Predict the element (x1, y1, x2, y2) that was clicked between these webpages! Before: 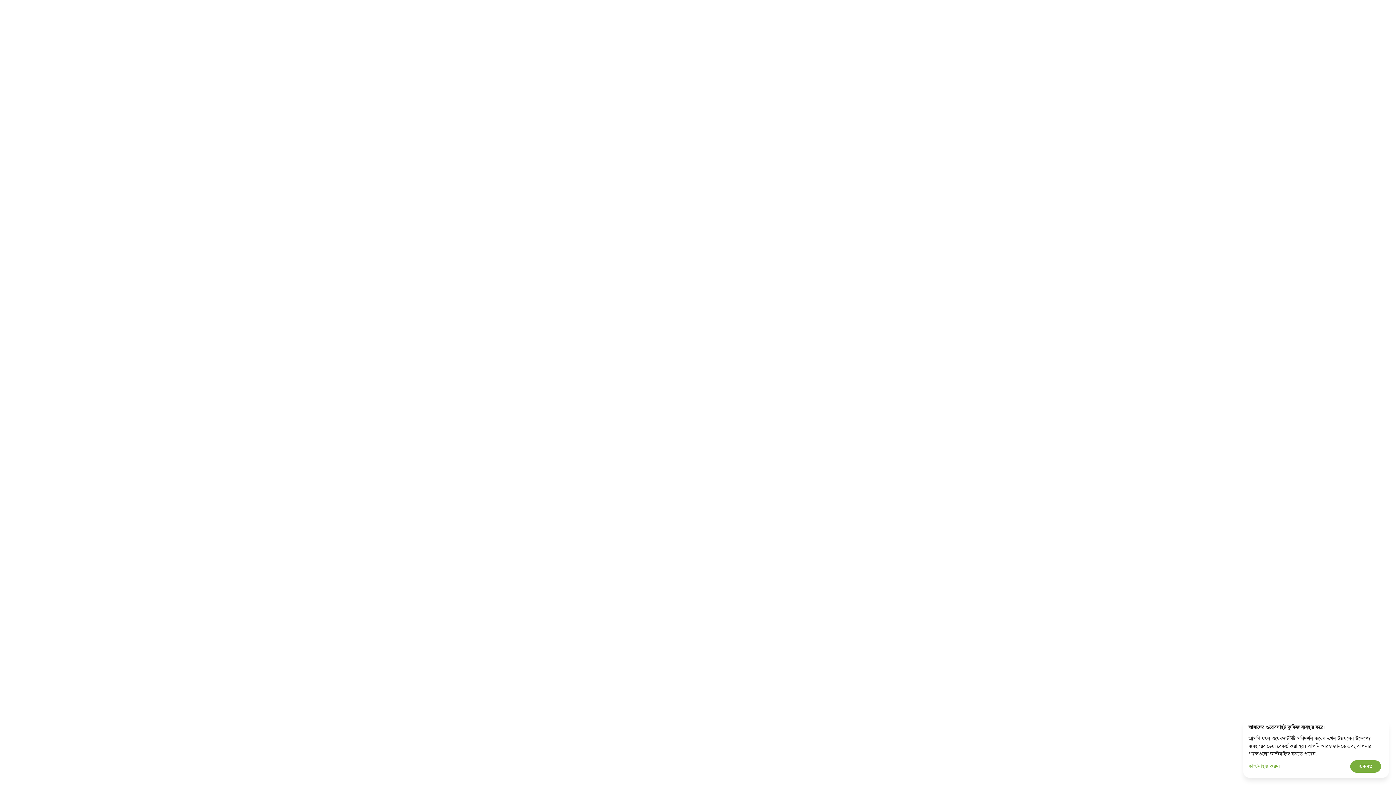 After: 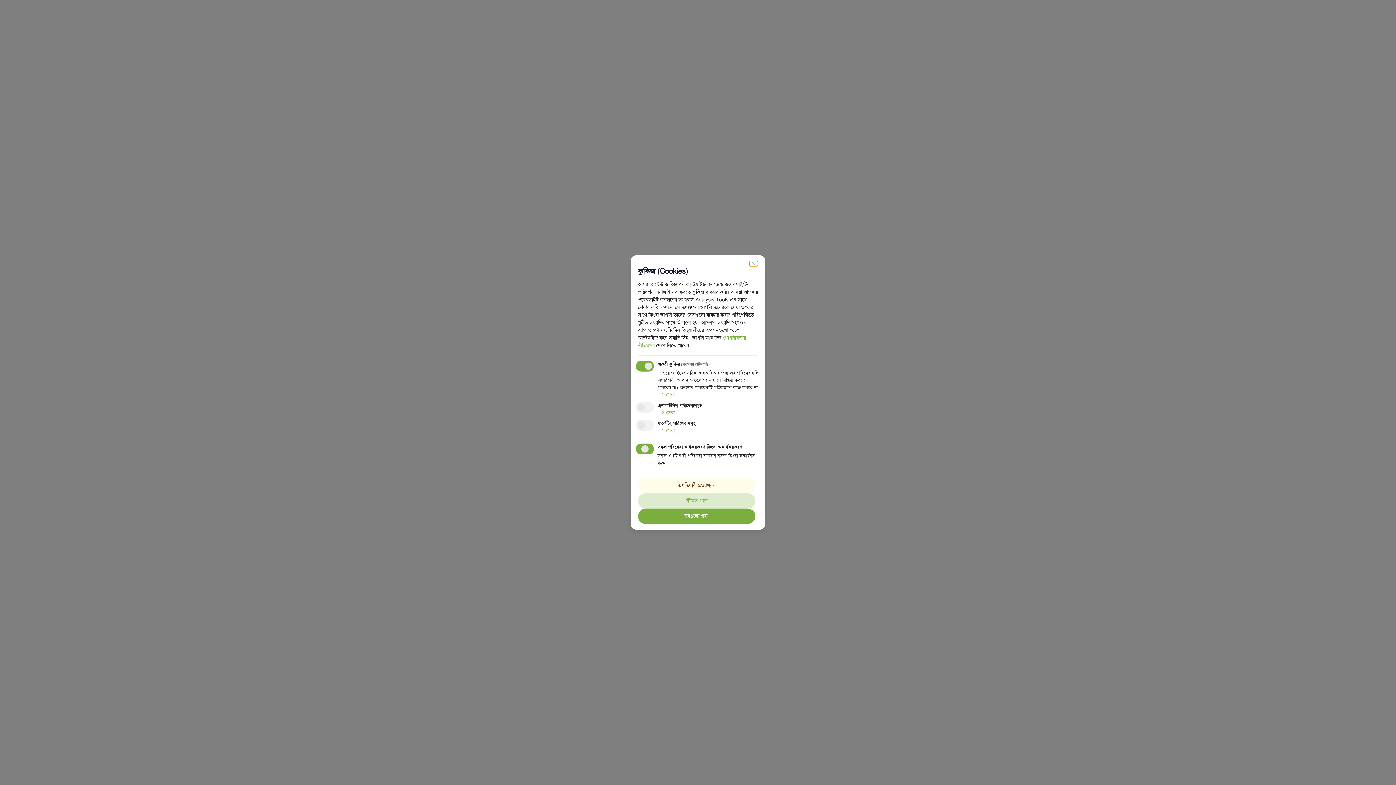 Action: bbox: (1248, 762, 1348, 770) label: কাস্টমাইজ করুন